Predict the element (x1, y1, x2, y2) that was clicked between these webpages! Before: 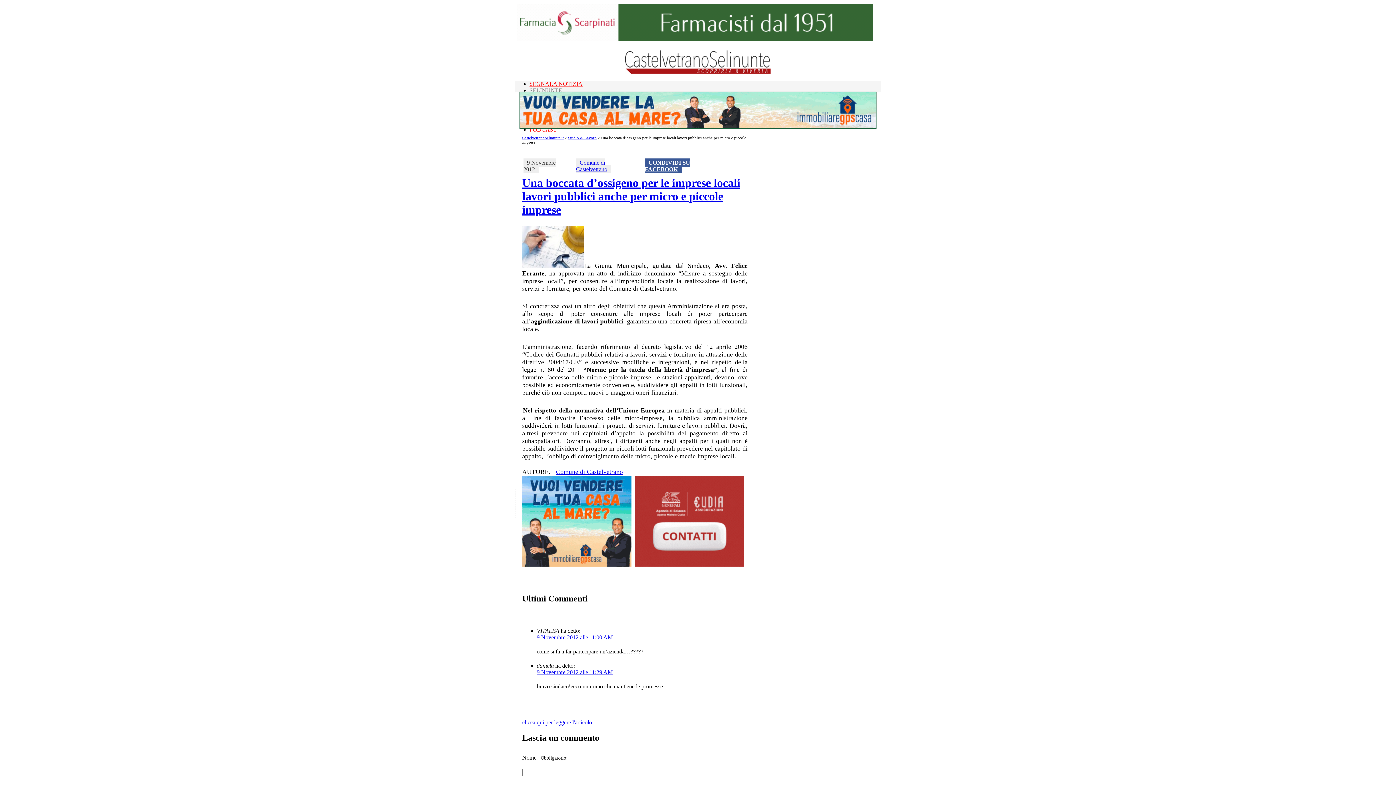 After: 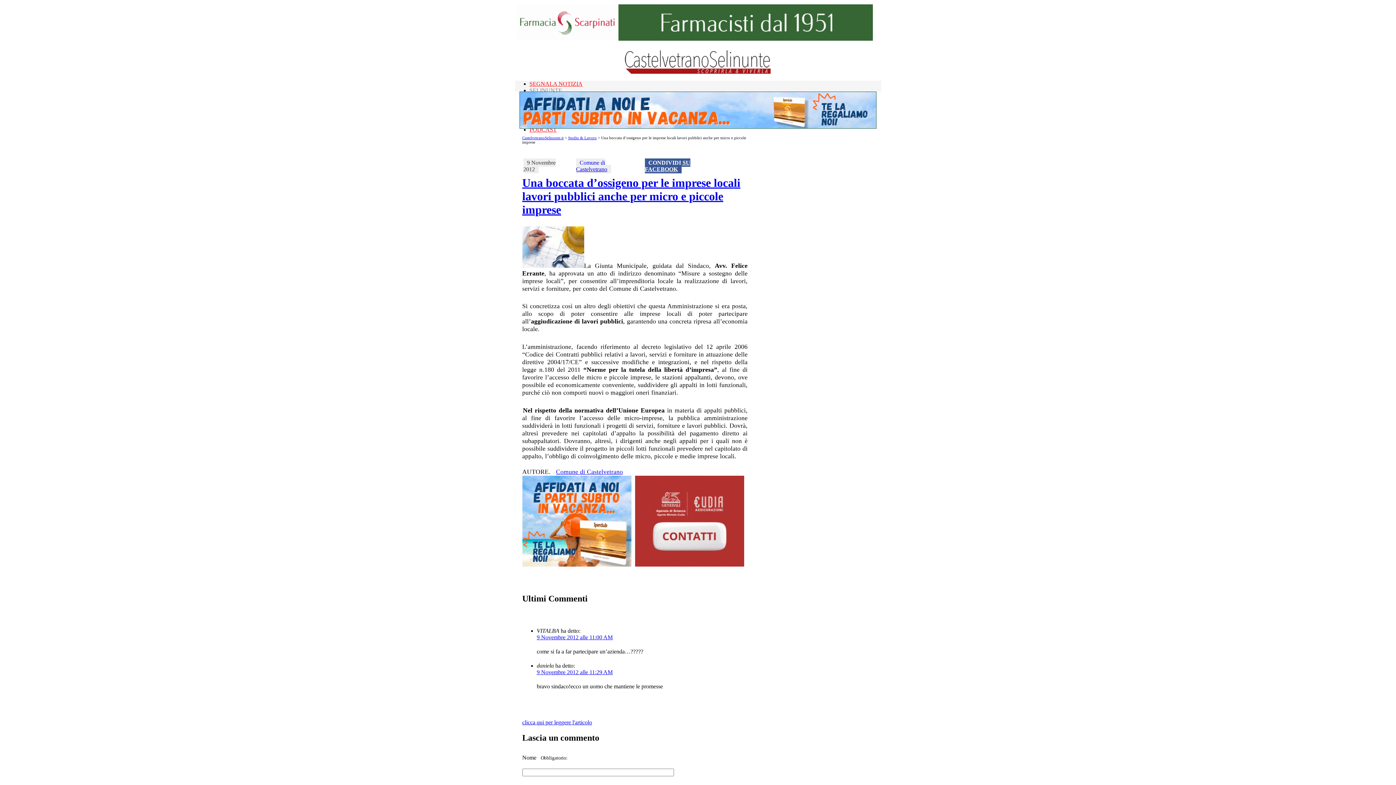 Action: bbox: (522, 615, 523, 621) label:  